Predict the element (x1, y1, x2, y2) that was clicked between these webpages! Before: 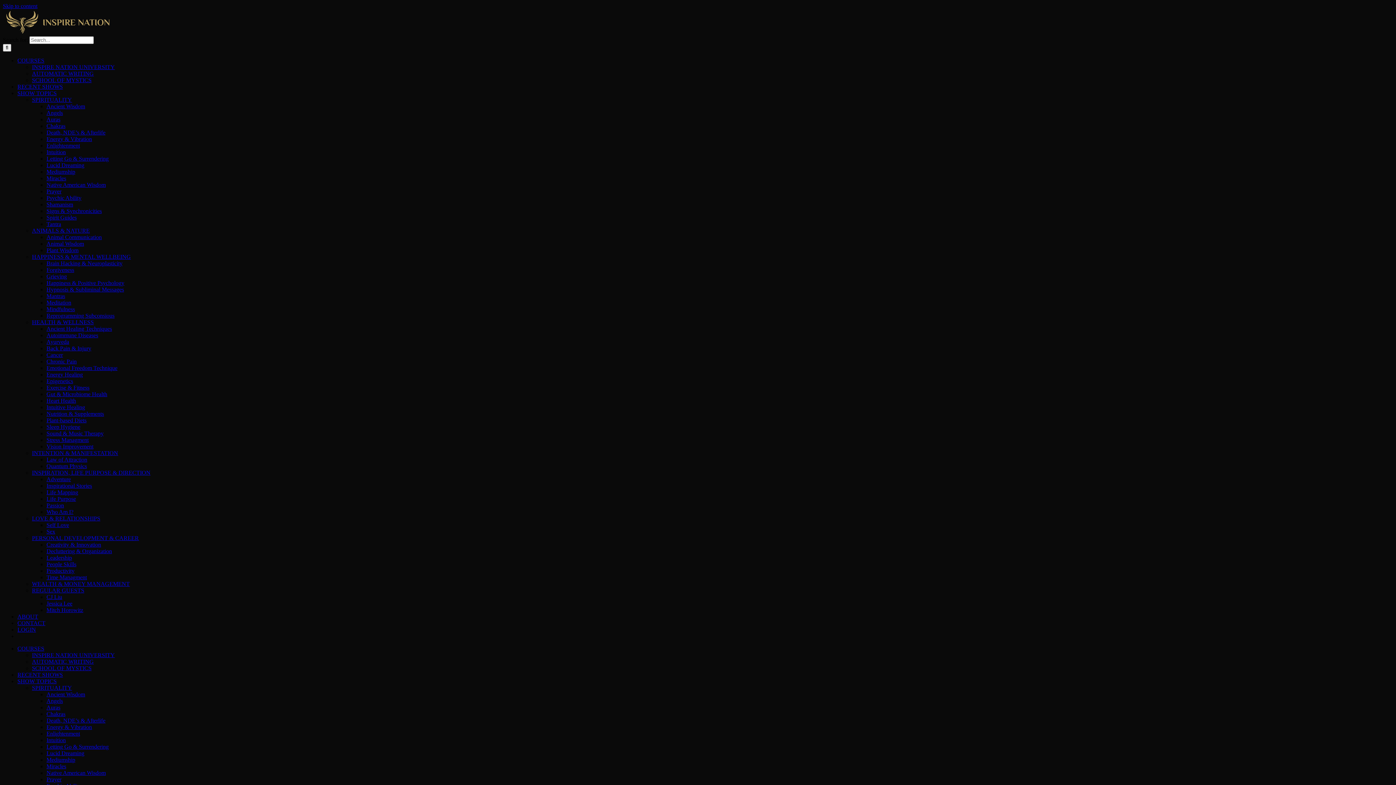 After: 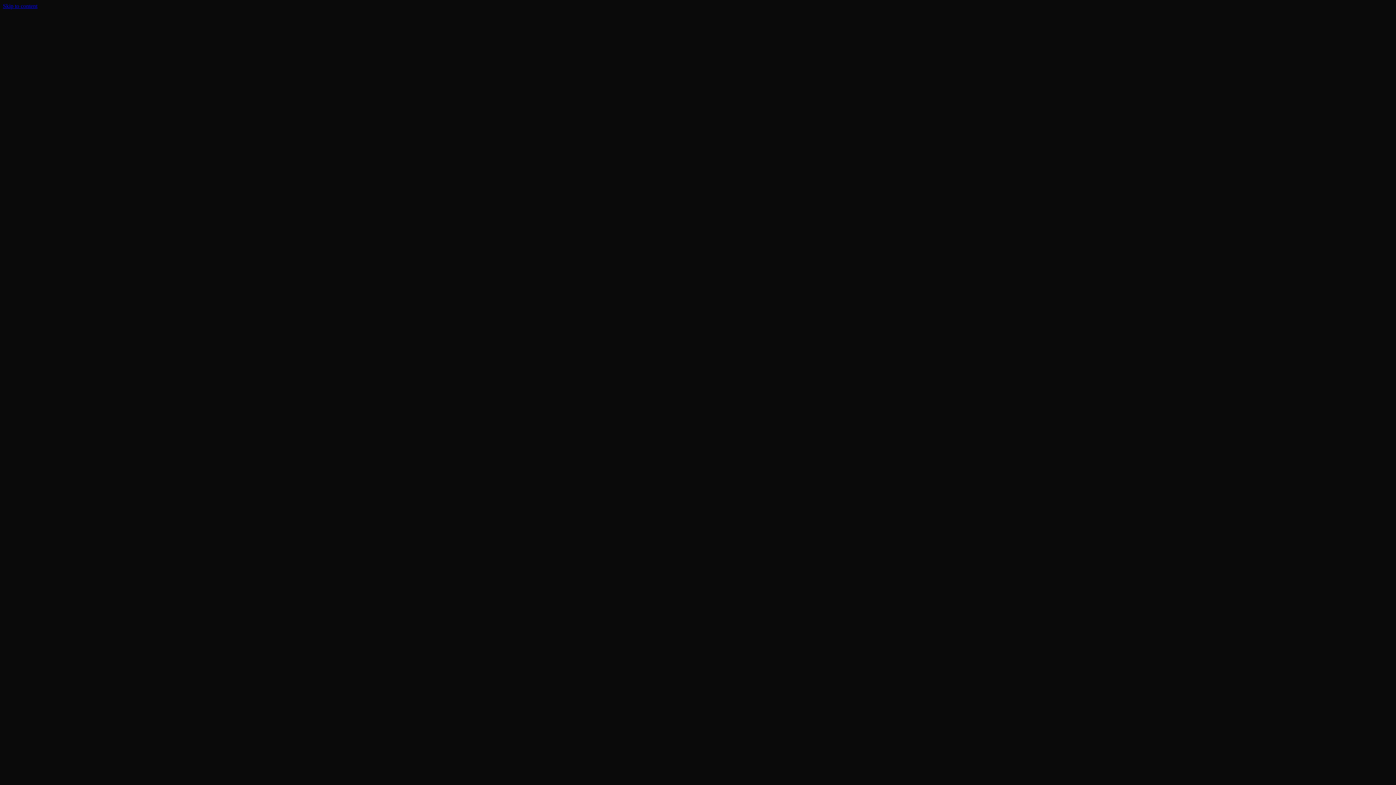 Action: bbox: (46, 548, 112, 554) label: Decluttering & Organization